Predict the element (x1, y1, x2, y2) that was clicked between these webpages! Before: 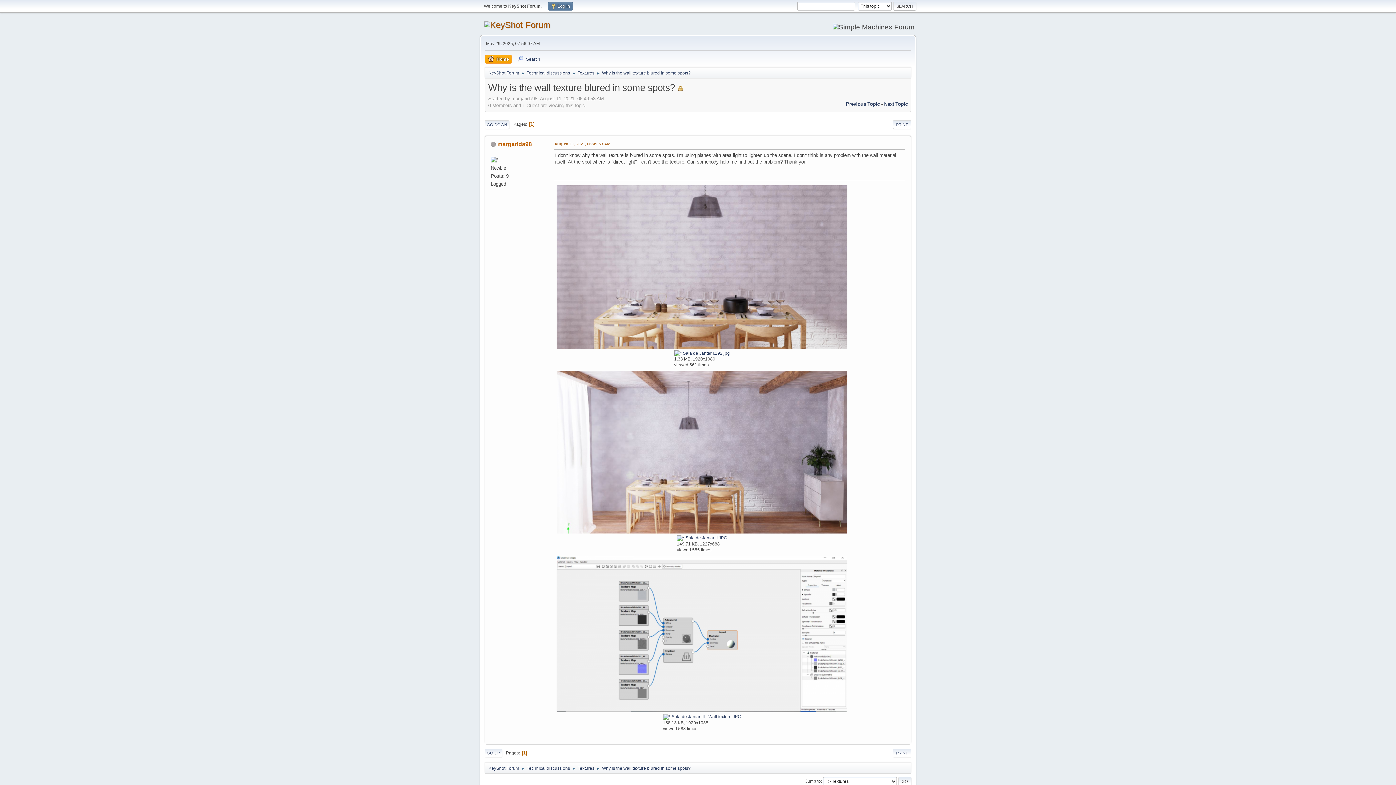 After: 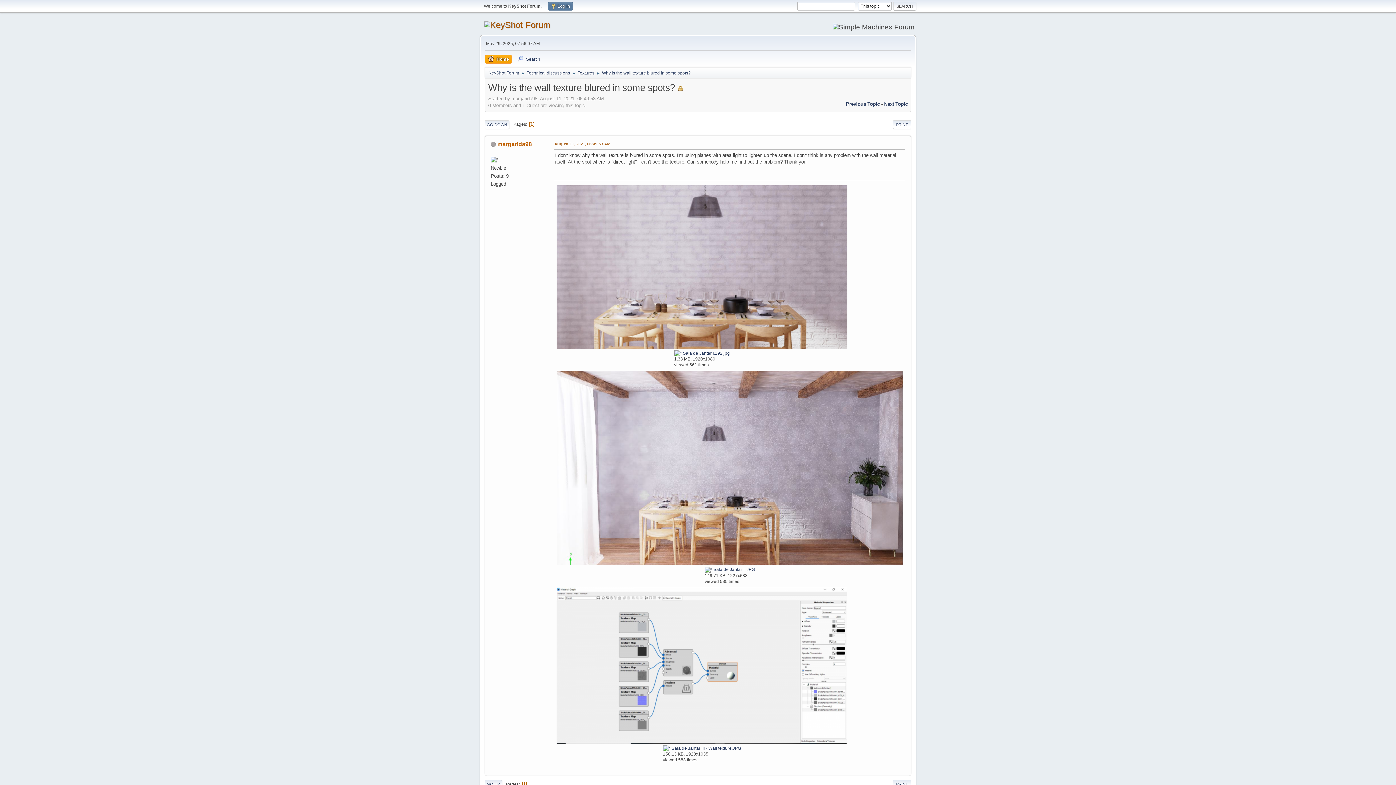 Action: bbox: (556, 371, 847, 535)